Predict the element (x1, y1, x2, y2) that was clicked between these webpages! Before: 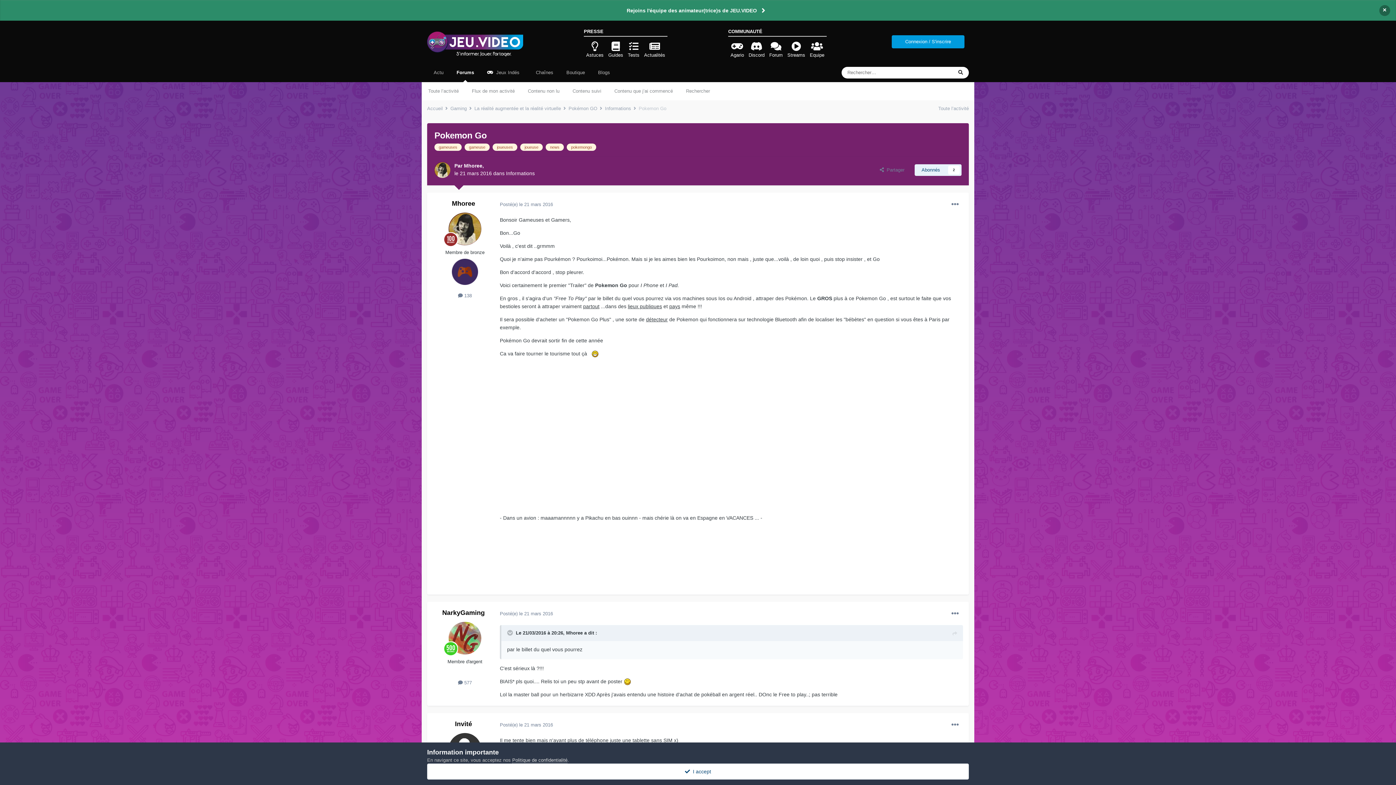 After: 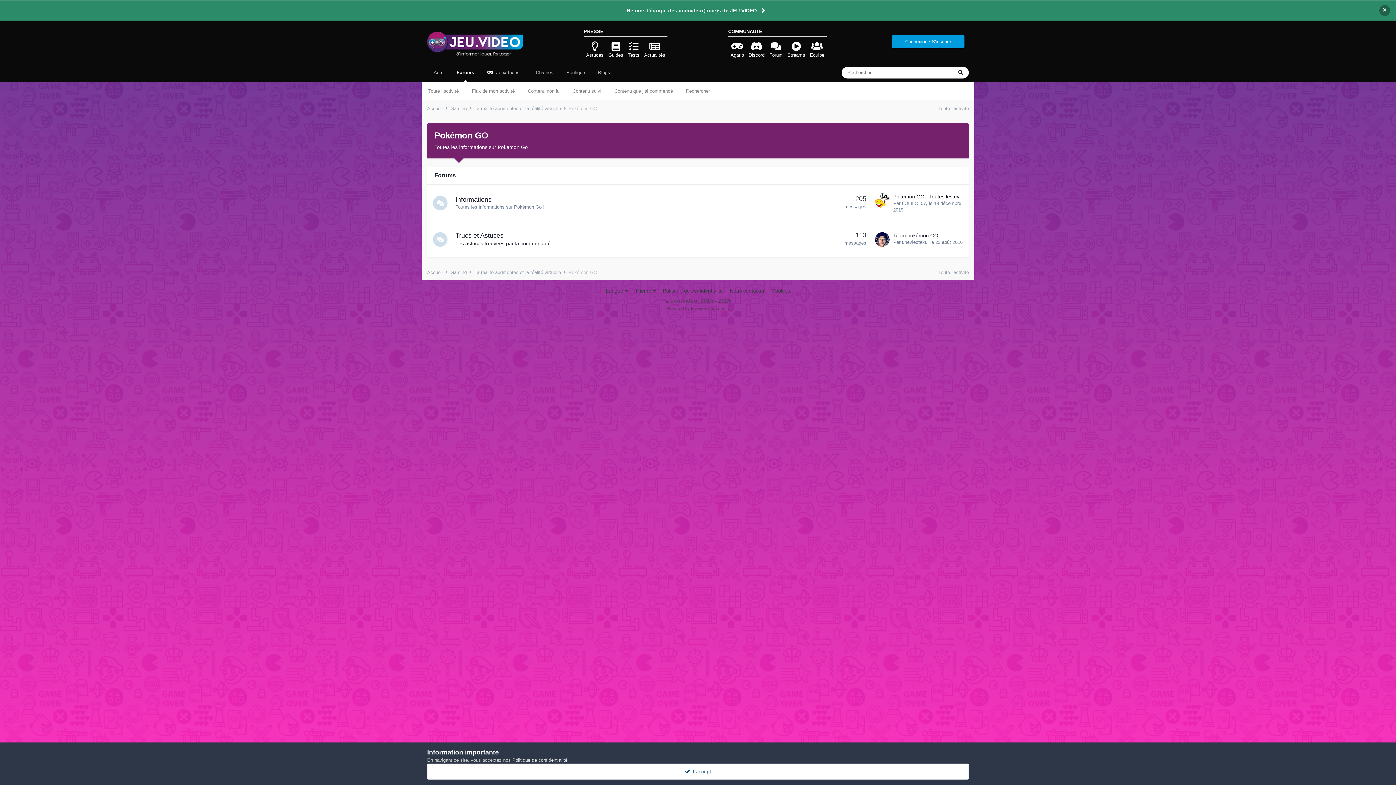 Action: label: Pokémon GO  bbox: (568, 105, 603, 111)